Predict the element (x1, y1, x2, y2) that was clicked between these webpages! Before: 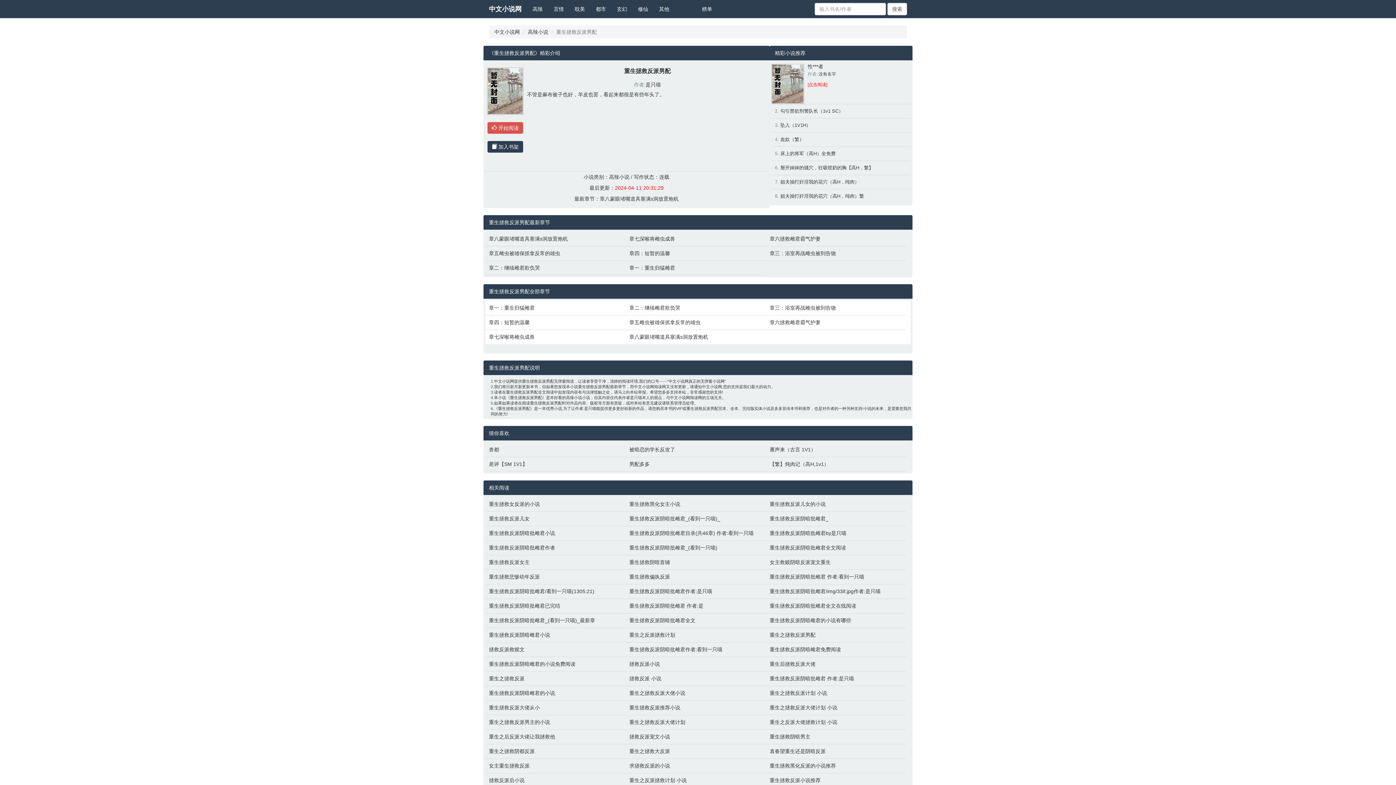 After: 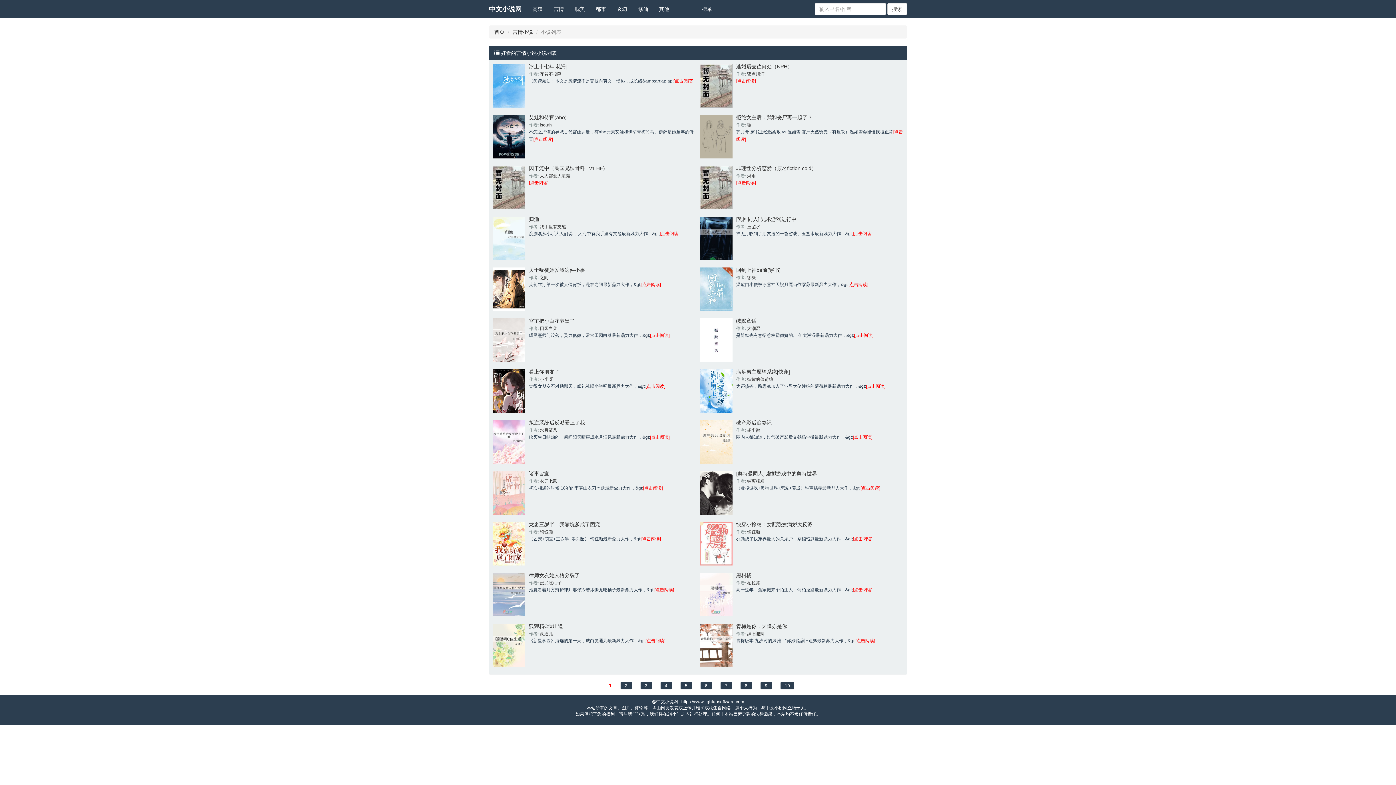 Action: bbox: (548, 0, 569, 18) label: 言情